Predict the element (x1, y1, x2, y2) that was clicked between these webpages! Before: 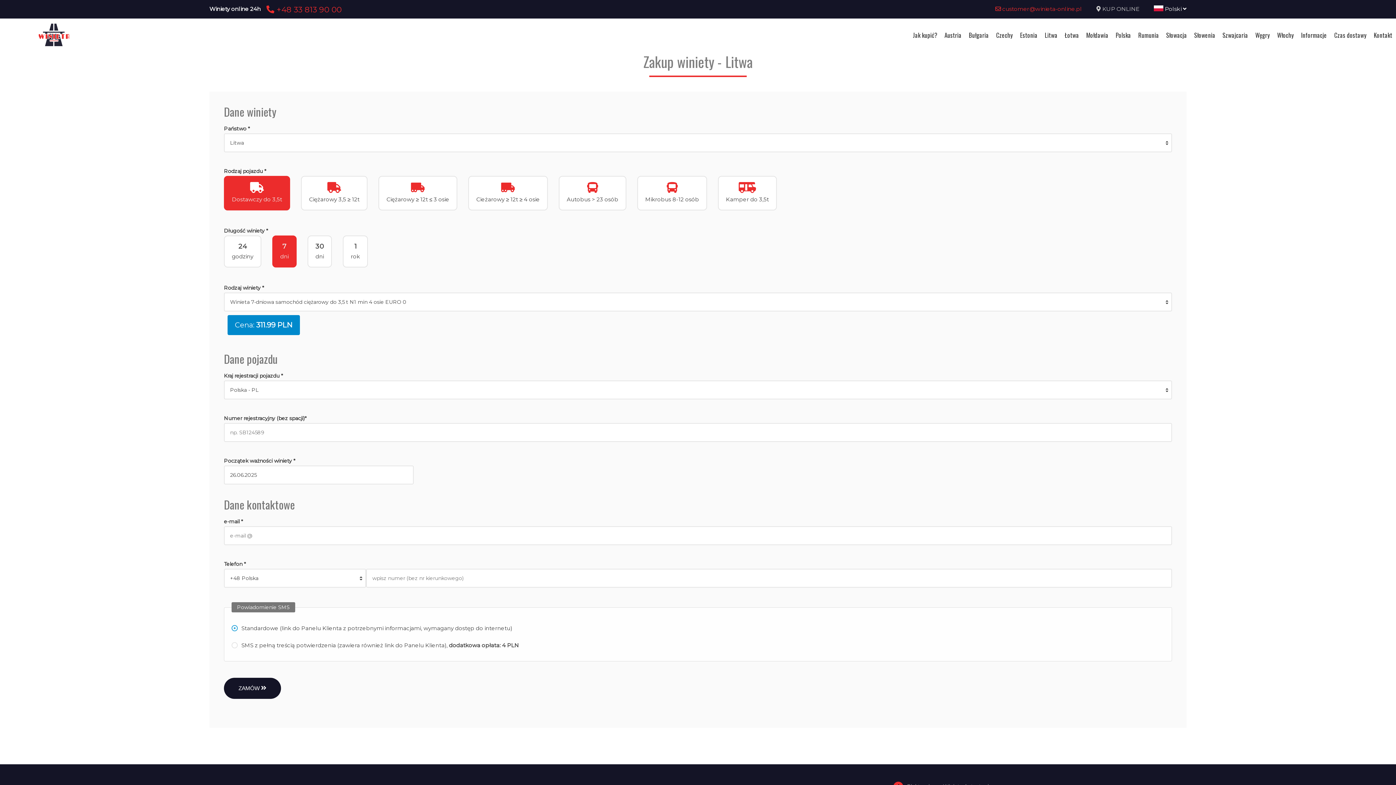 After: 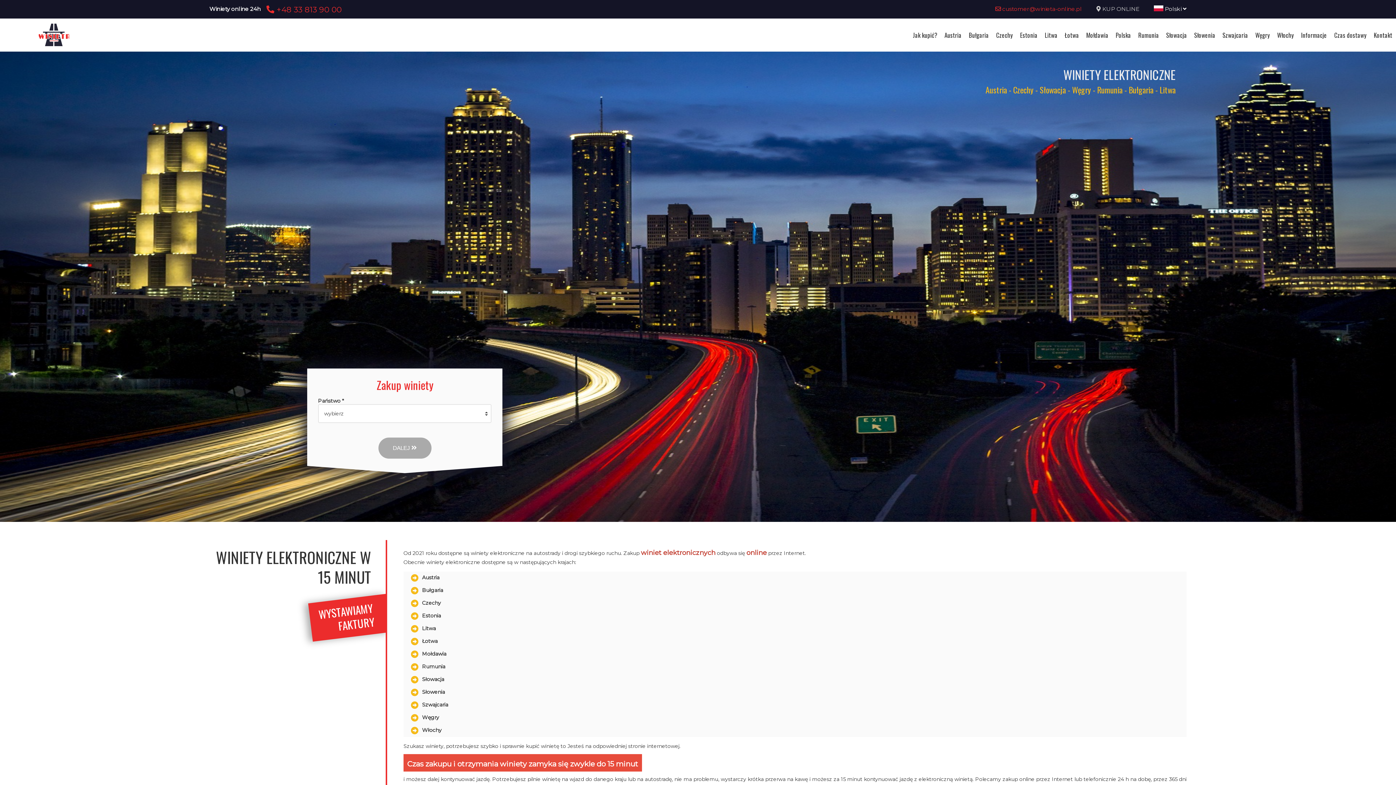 Action: bbox: (37, 23, 70, 30)